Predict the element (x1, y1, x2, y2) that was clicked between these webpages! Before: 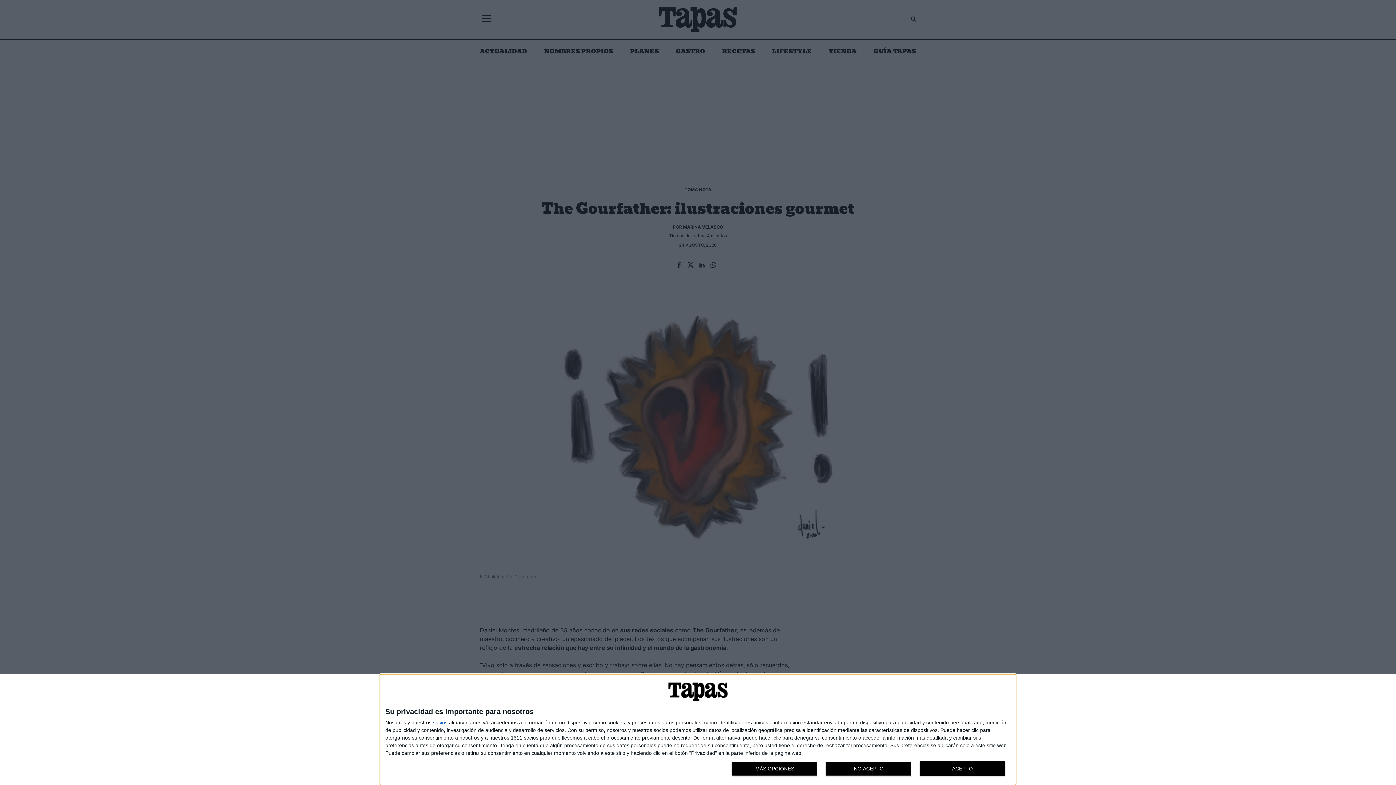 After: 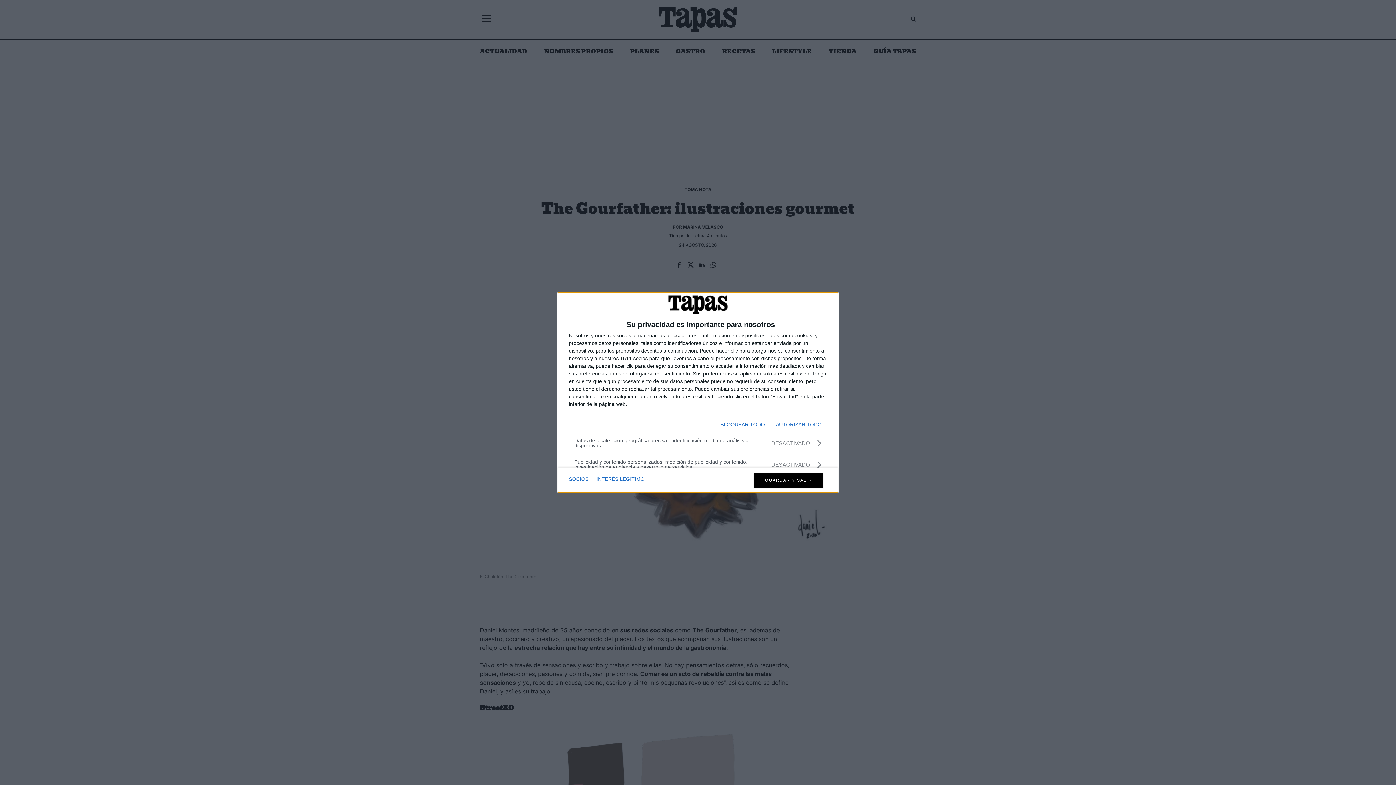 Action: label: MÁS OPCIONES bbox: (732, 761, 817, 776)